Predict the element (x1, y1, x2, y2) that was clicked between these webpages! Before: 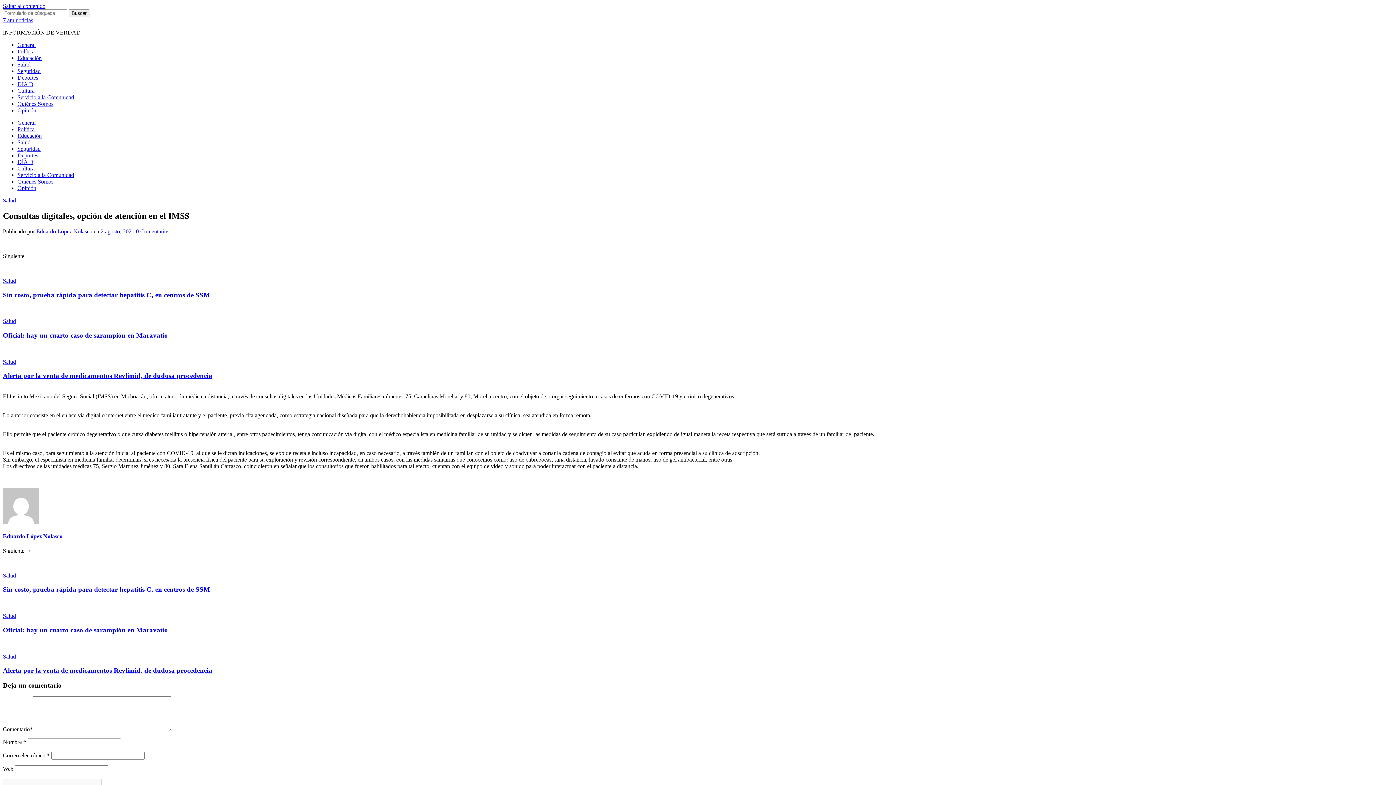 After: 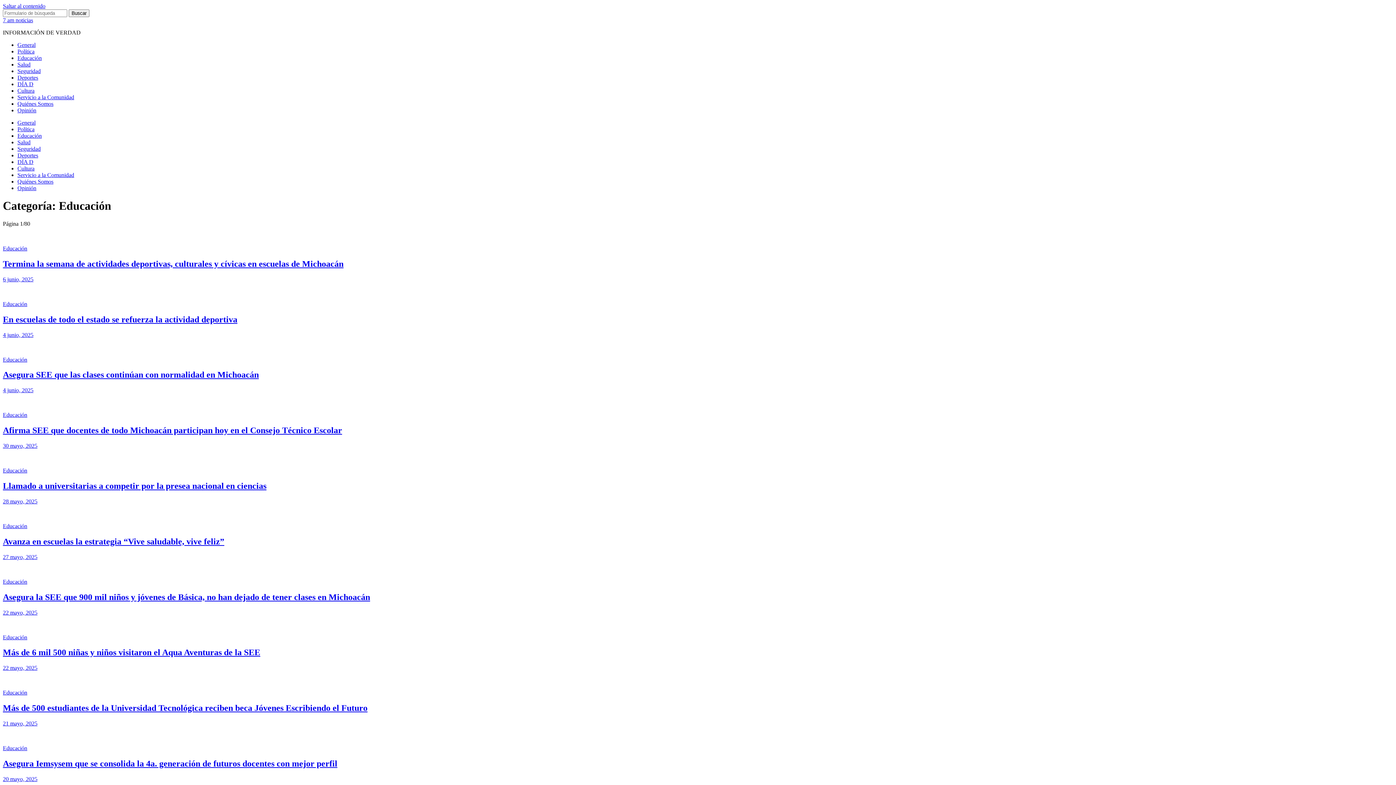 Action: label: Educación bbox: (17, 54, 41, 61)